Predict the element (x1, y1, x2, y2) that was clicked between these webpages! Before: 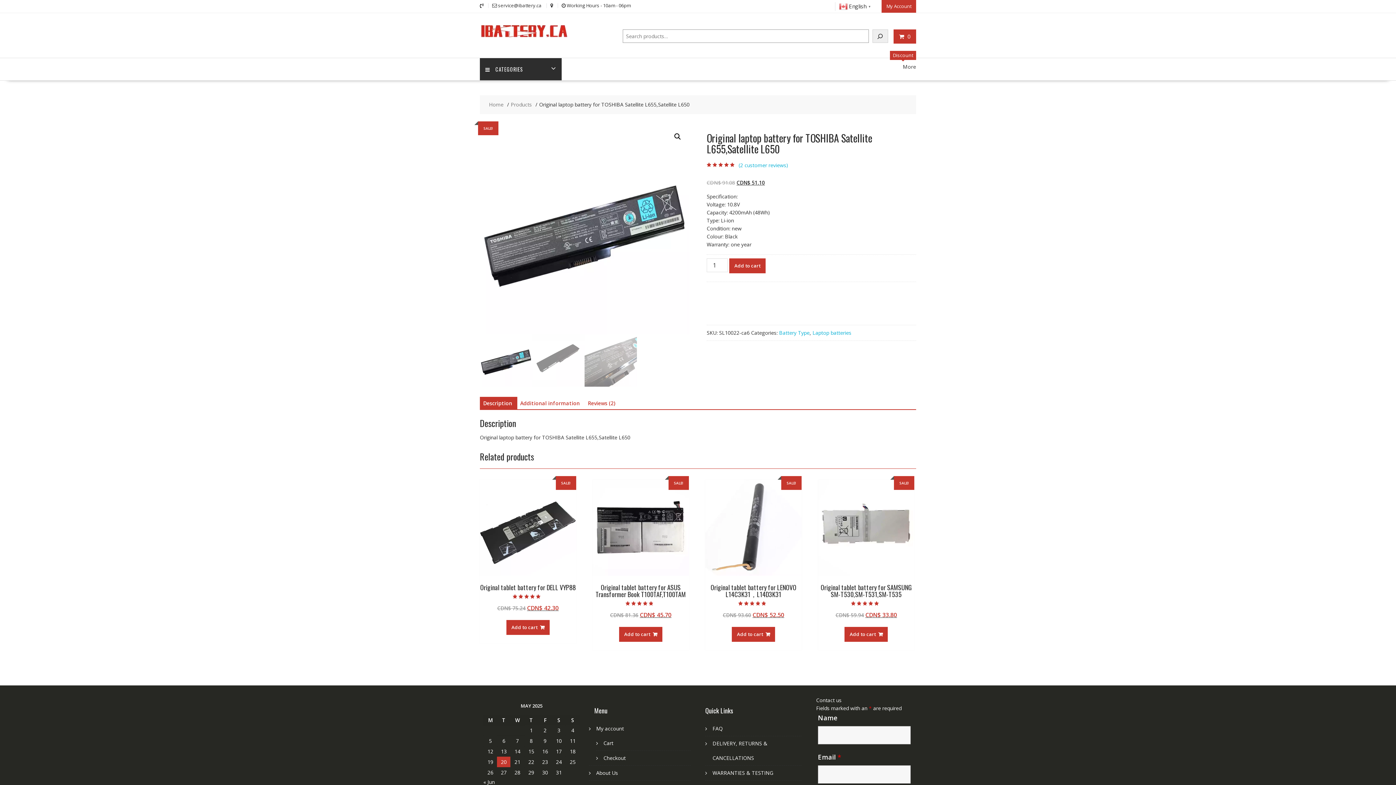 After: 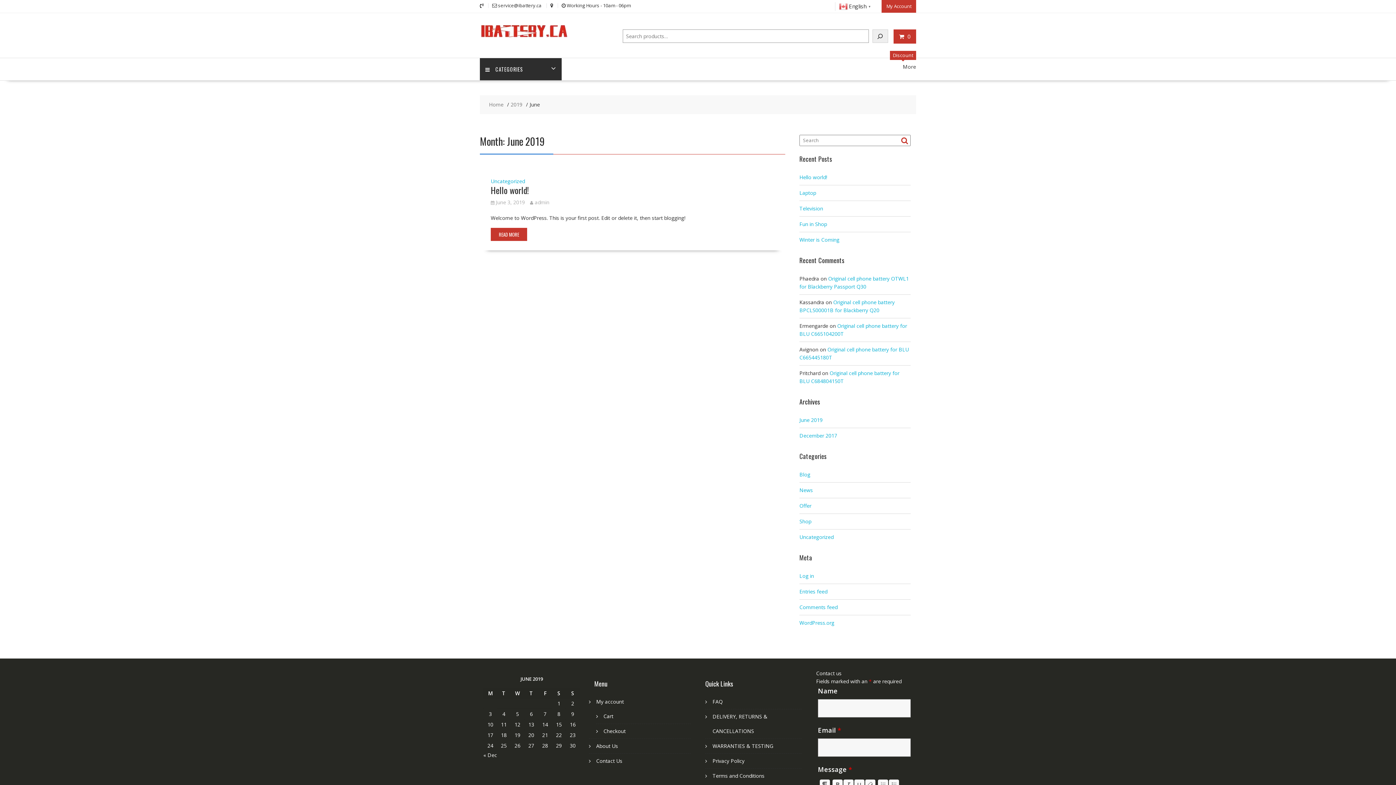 Action: bbox: (483, 778, 494, 785) label: « Jun